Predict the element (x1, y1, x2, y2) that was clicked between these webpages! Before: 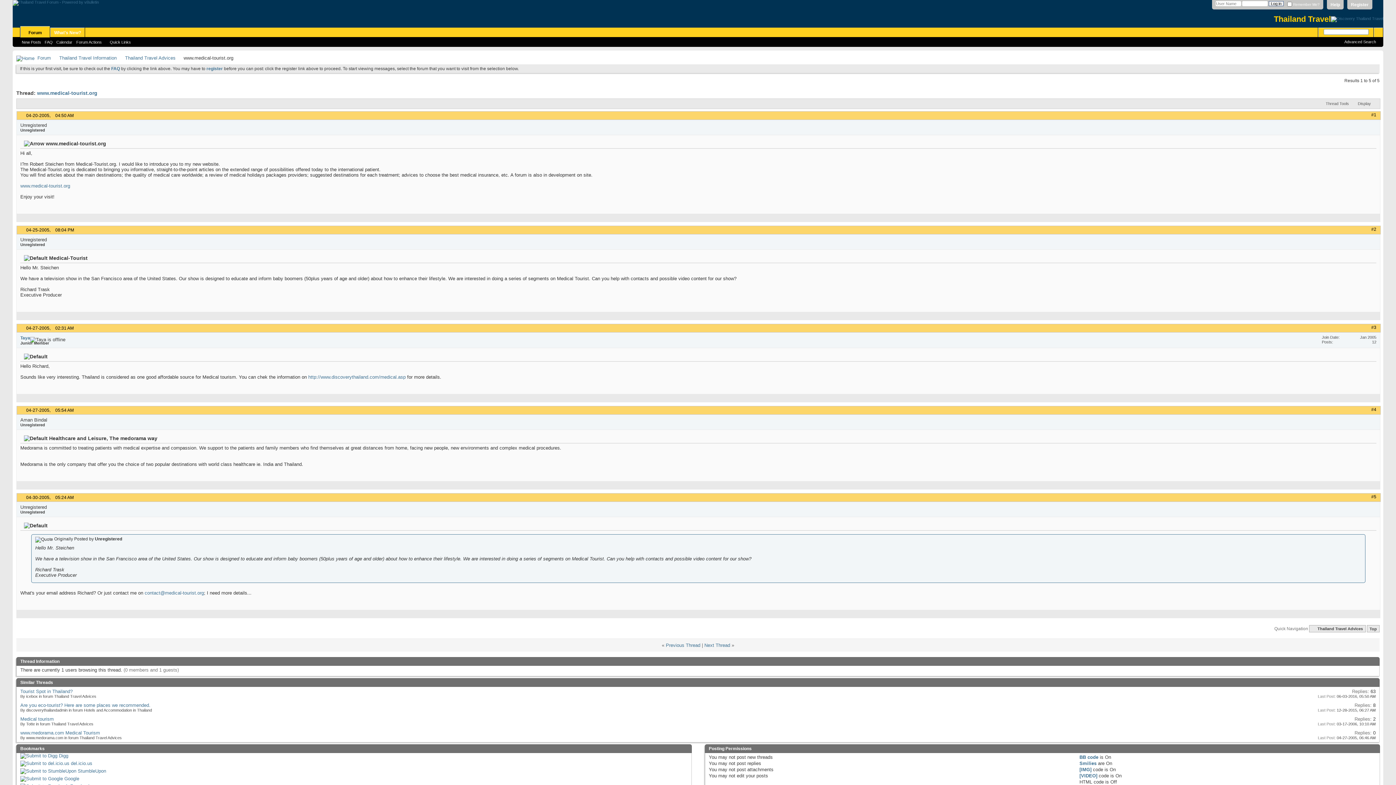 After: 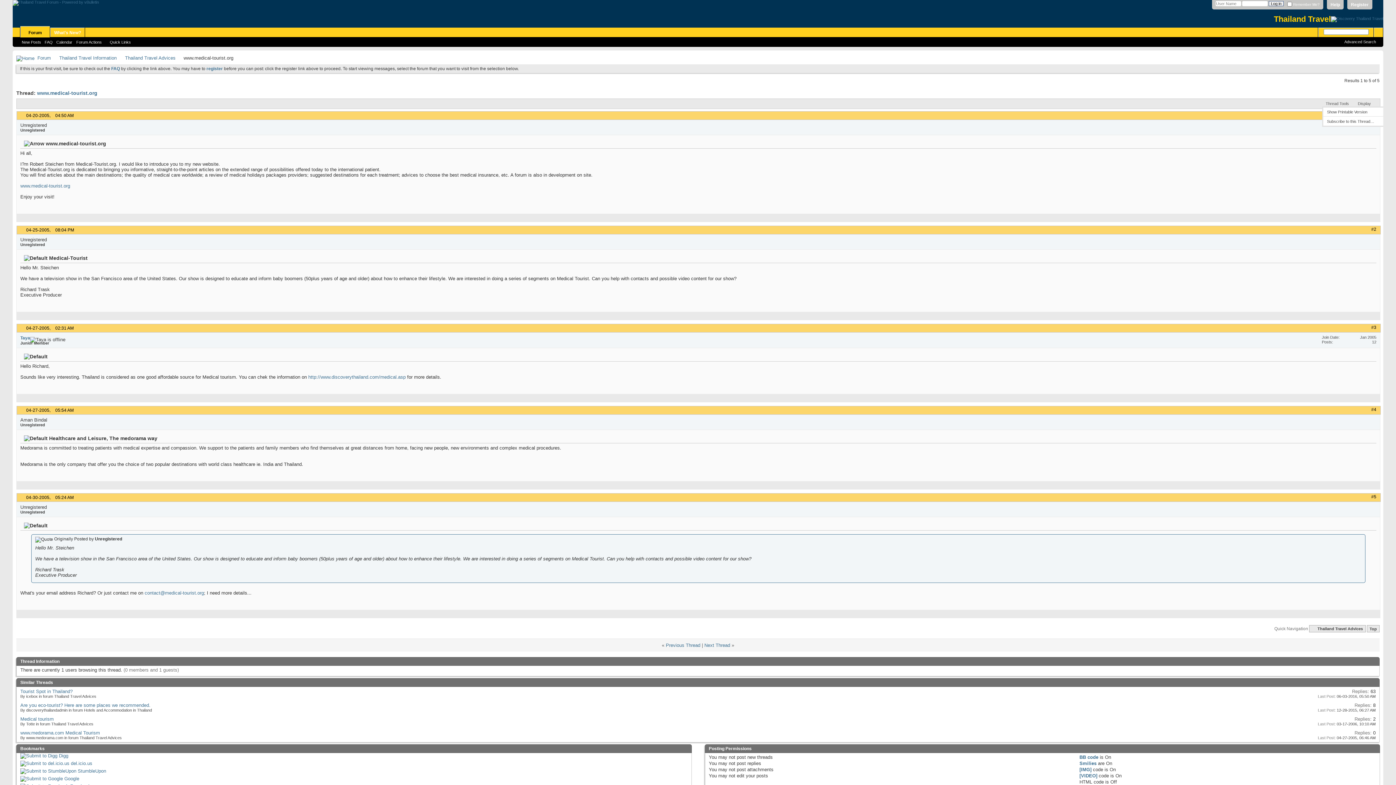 Action: bbox: (1324, 100, 1354, 106) label: Thread Tools